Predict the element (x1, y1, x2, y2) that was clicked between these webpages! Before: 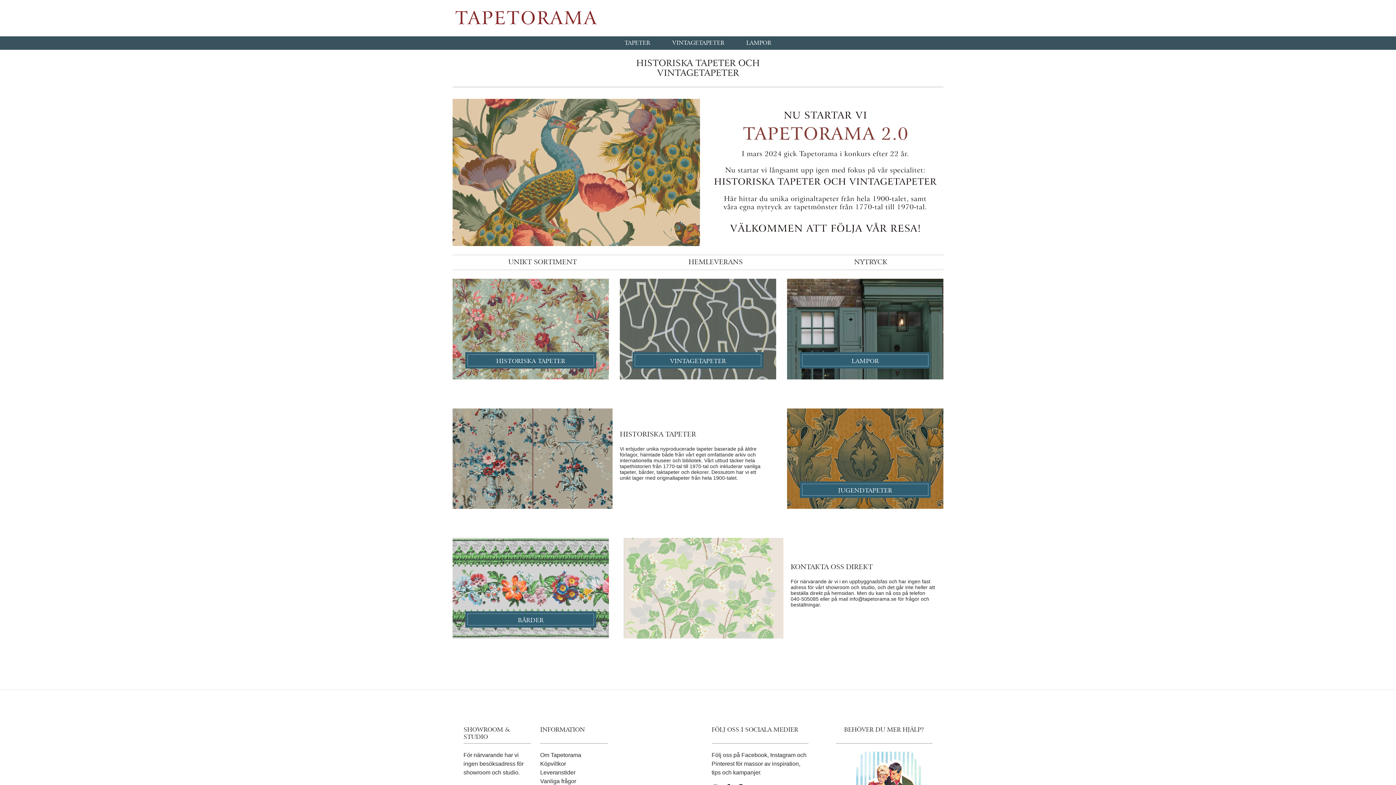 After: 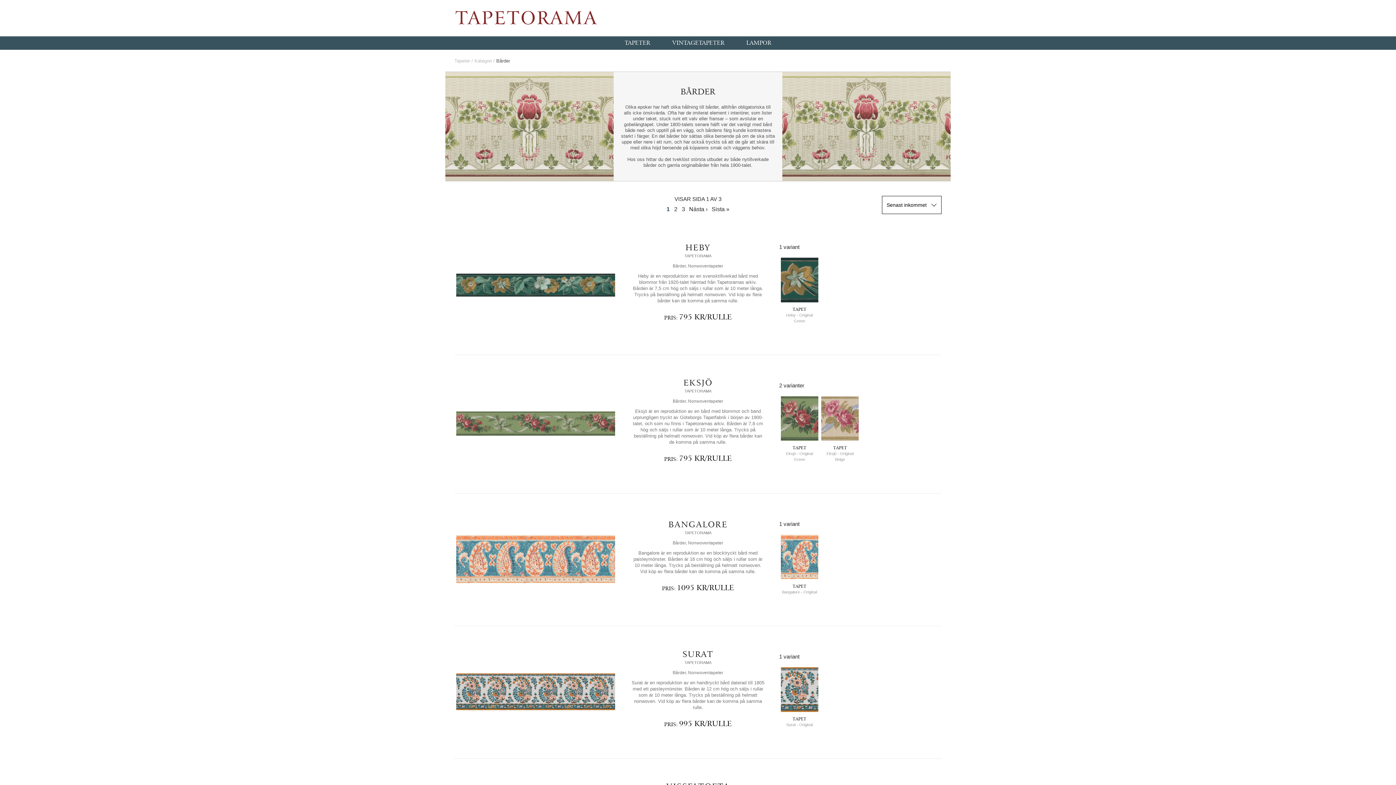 Action: label: BÅRDER bbox: (465, 611, 596, 627)